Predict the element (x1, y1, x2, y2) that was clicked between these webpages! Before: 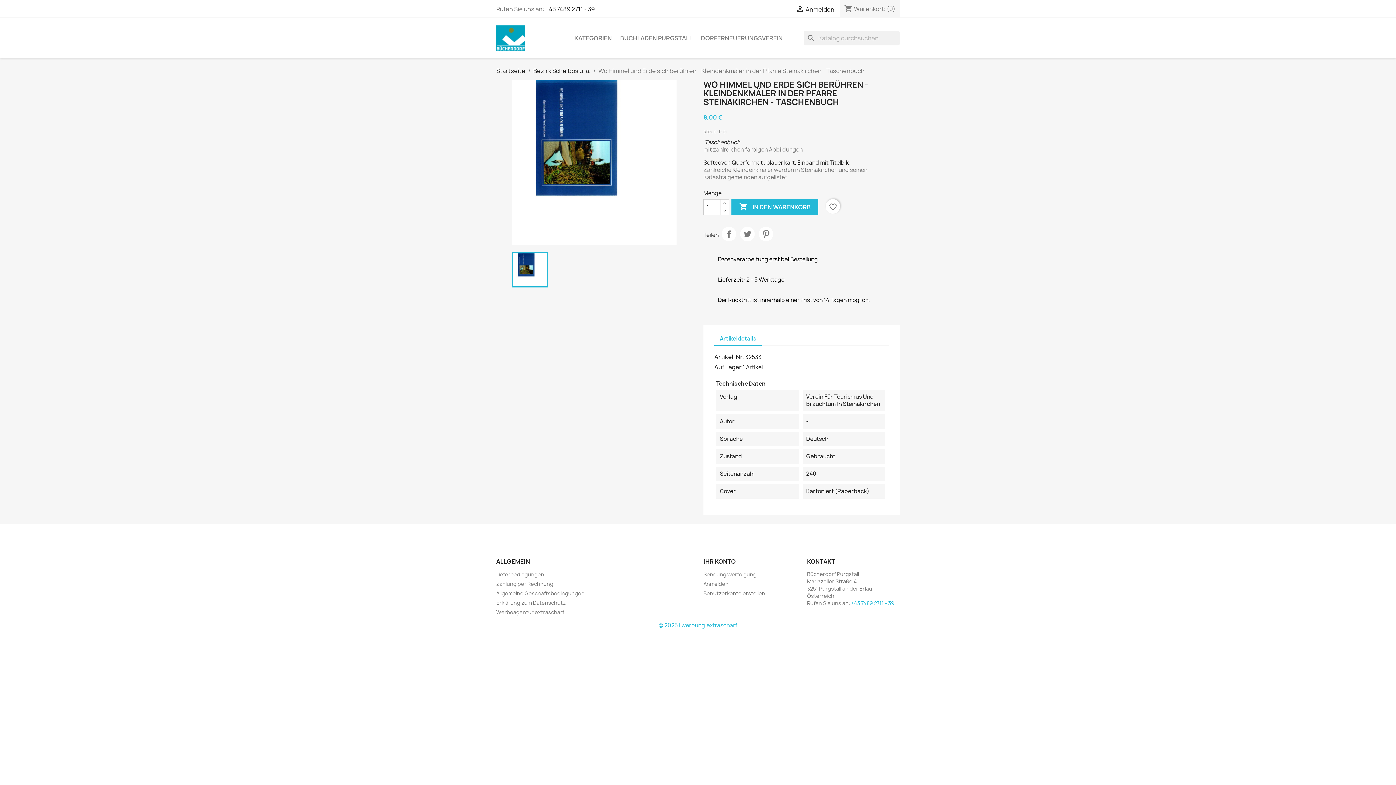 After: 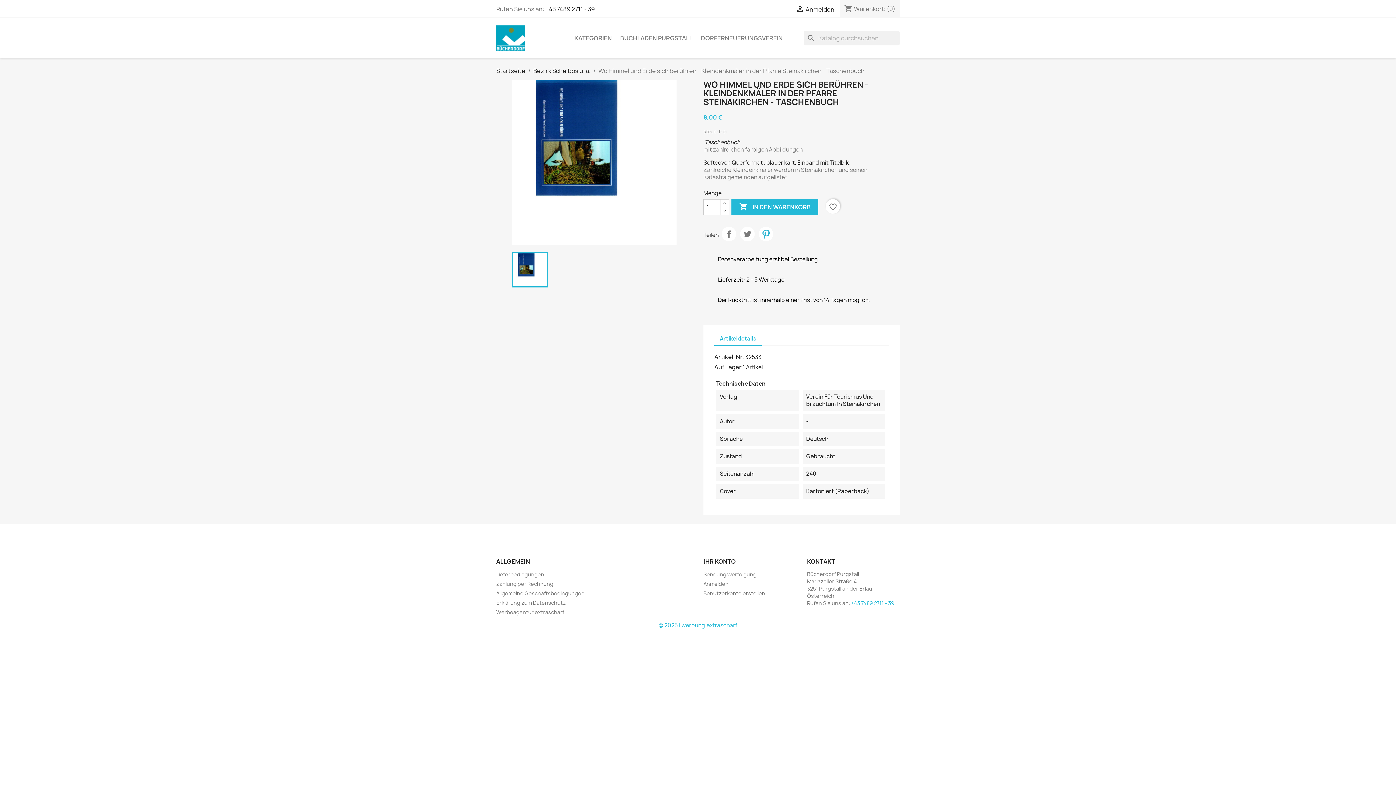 Action: bbox: (758, 226, 773, 241) label: Pinterest